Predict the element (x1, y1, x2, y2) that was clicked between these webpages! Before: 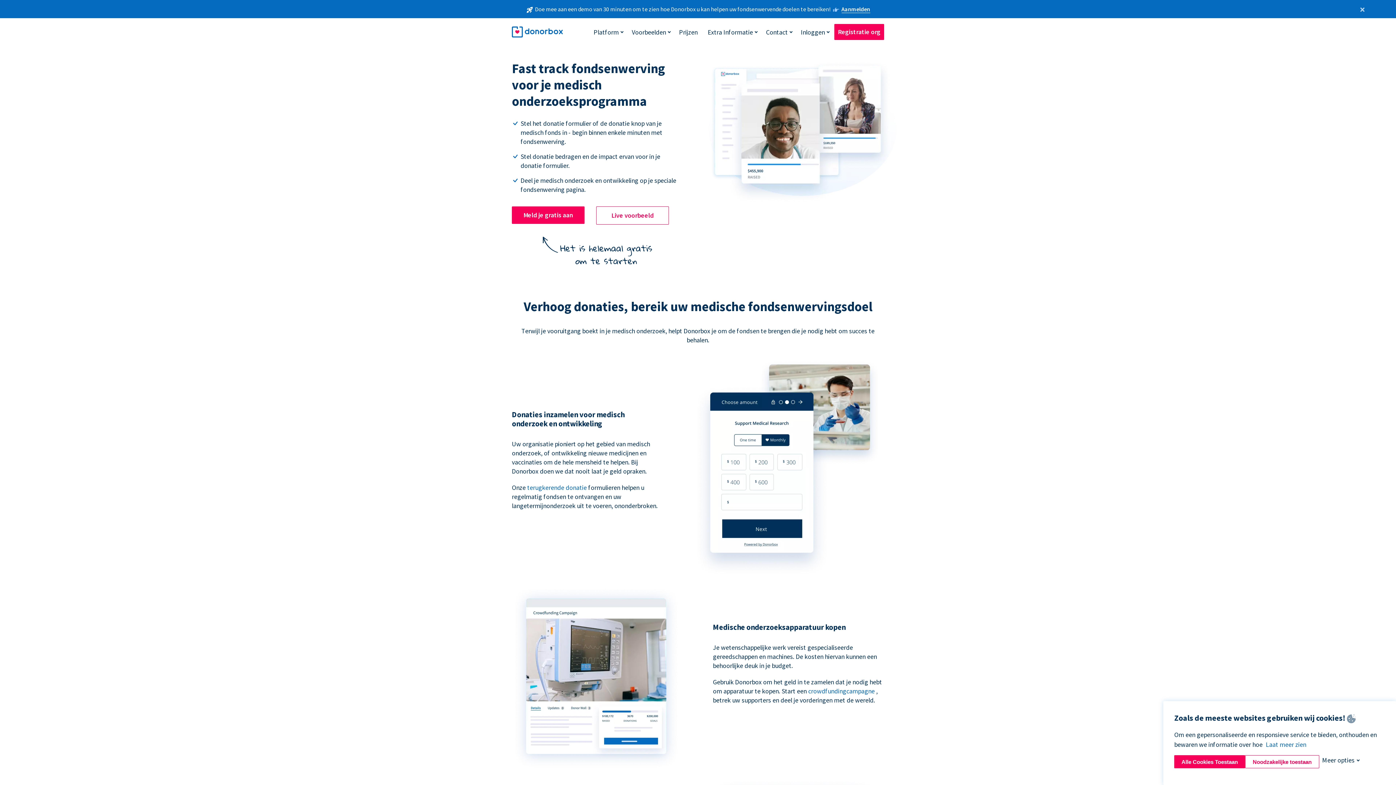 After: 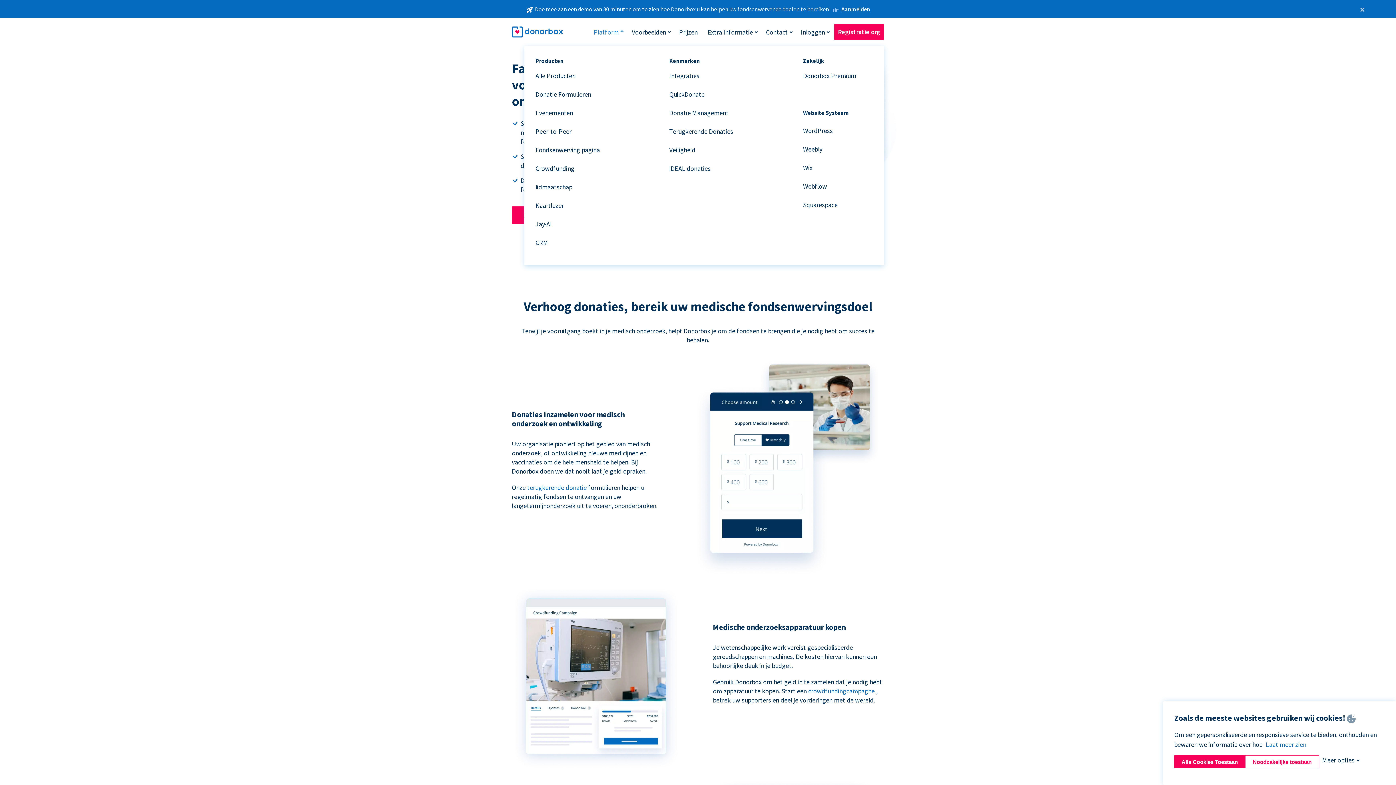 Action: label: Platform bbox: (590, 24, 622, 39)